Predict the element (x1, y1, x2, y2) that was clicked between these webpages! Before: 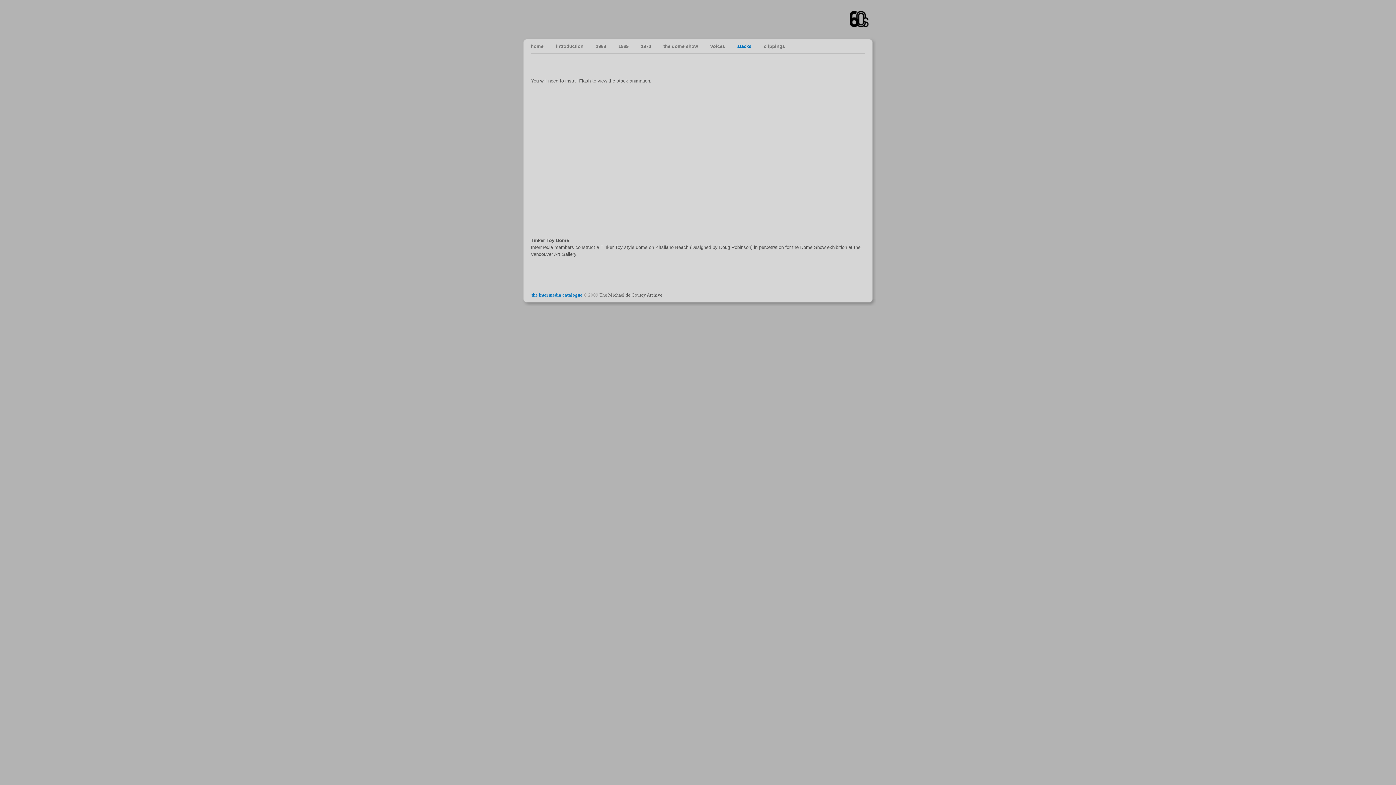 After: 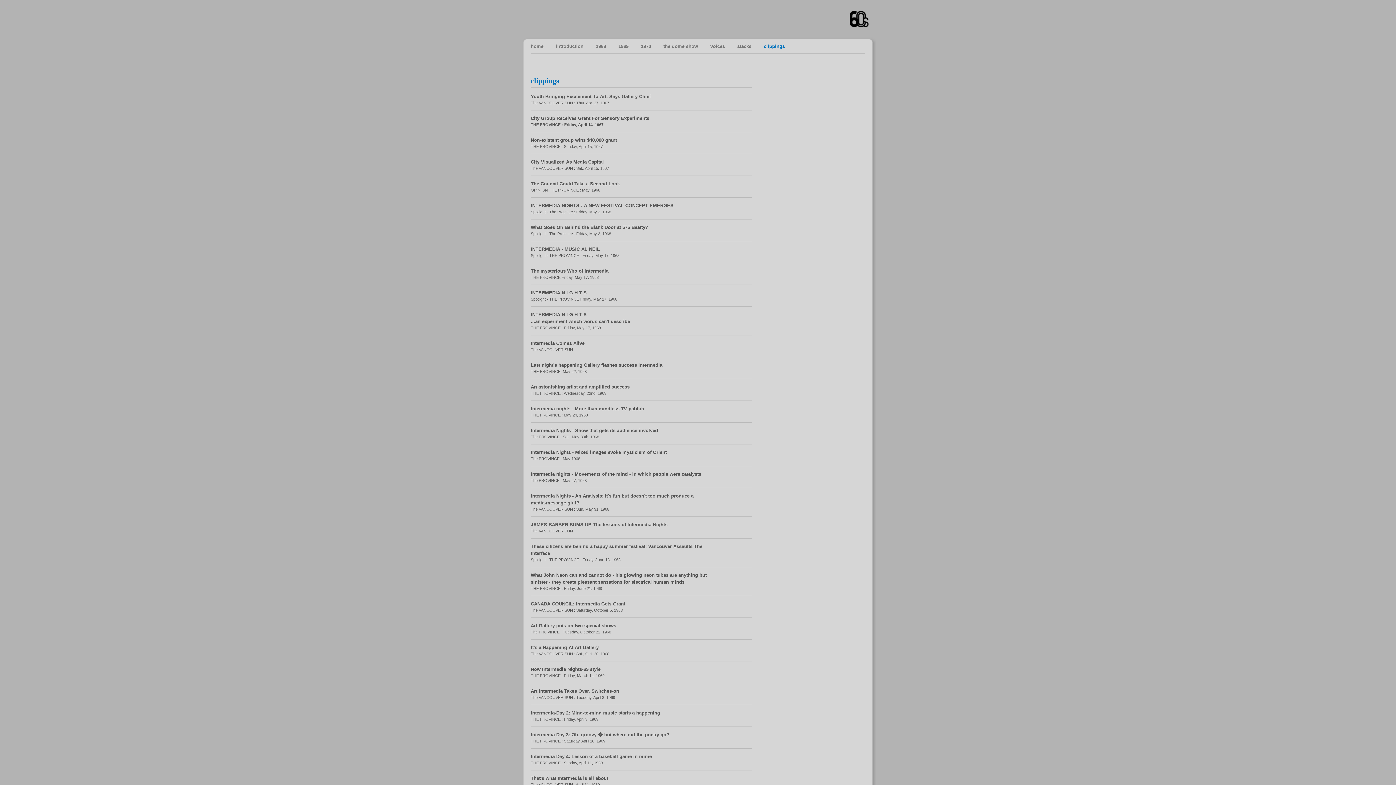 Action: label: clippings bbox: (764, 43, 785, 49)